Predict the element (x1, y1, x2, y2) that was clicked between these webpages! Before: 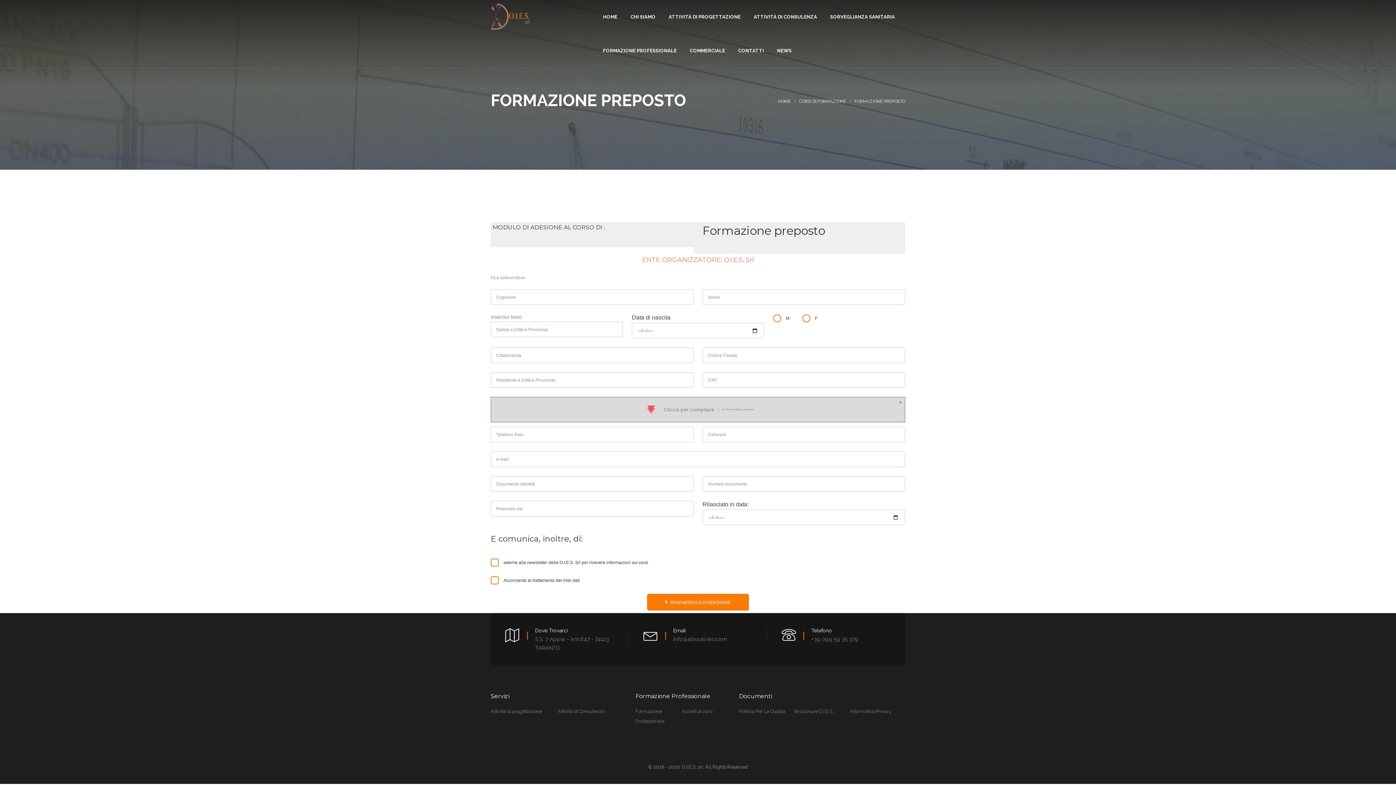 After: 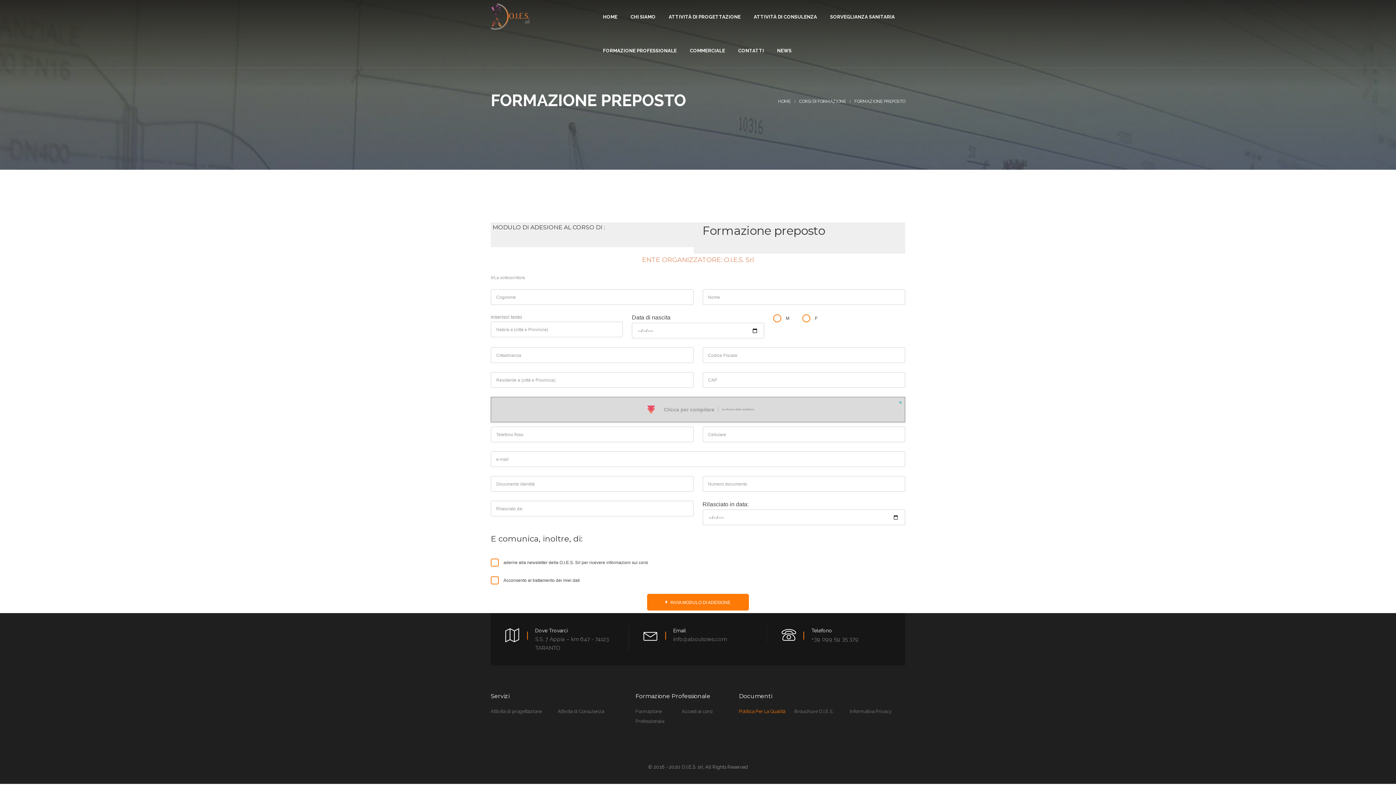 Action: label: Politica Per La Qualità bbox: (739, 709, 785, 714)